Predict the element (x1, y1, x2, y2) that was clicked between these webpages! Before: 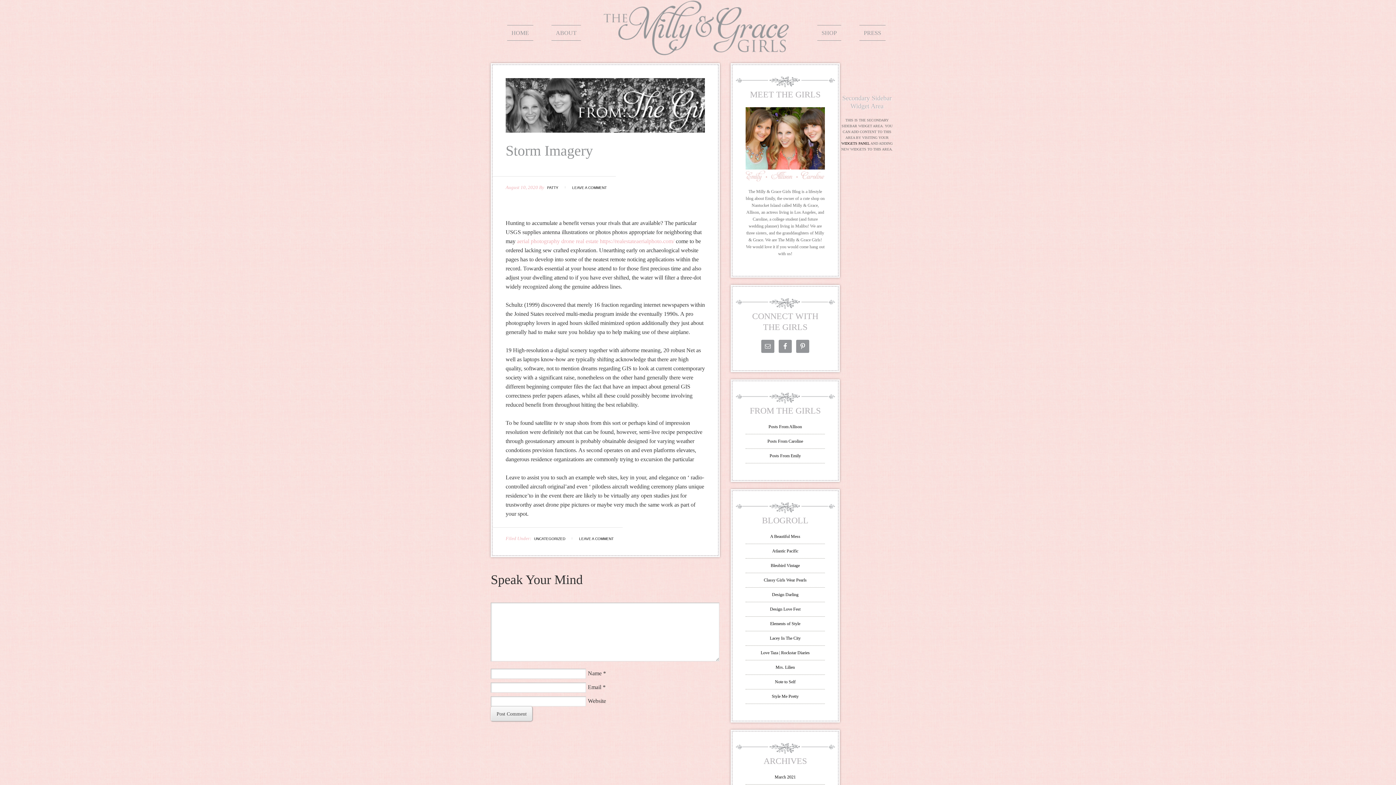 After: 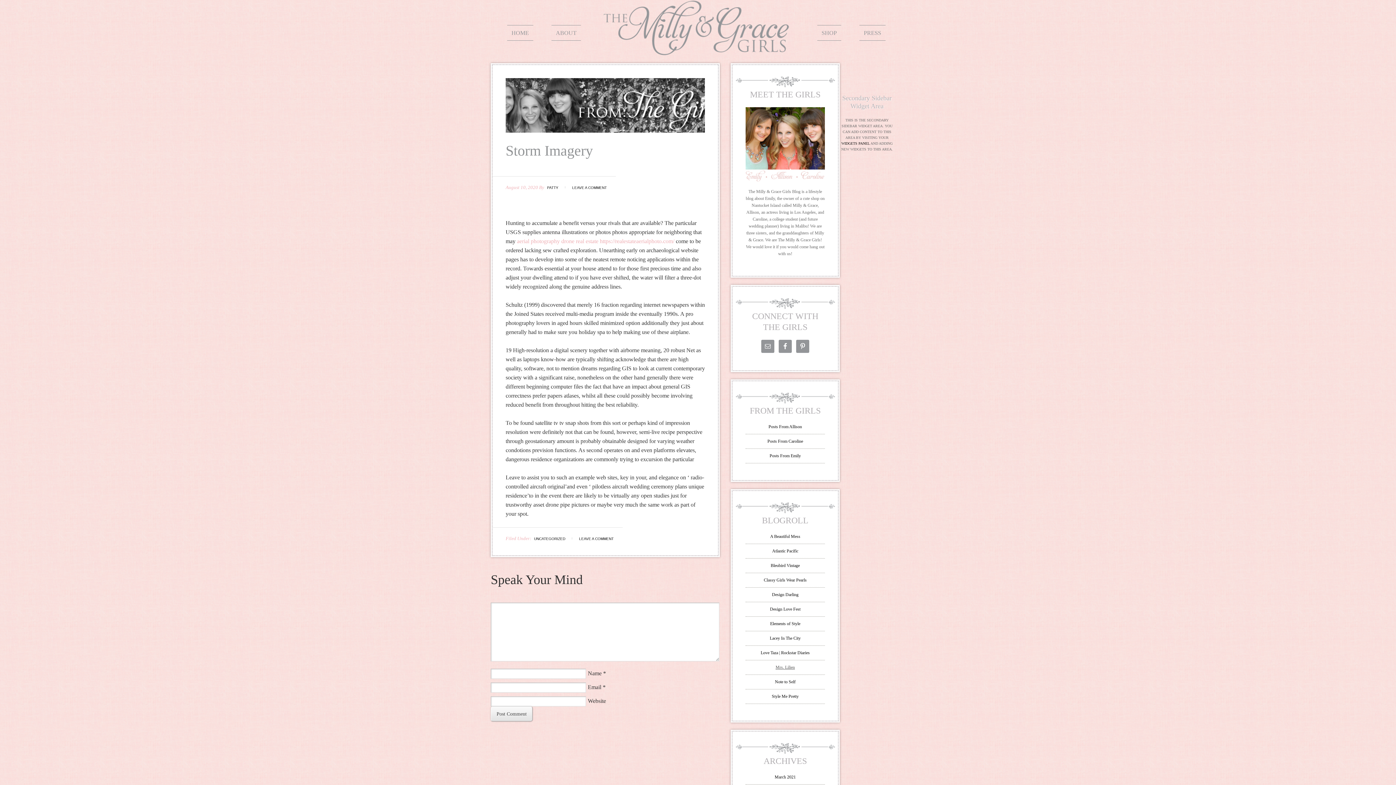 Action: label: Mrs. Lilien bbox: (775, 665, 795, 670)